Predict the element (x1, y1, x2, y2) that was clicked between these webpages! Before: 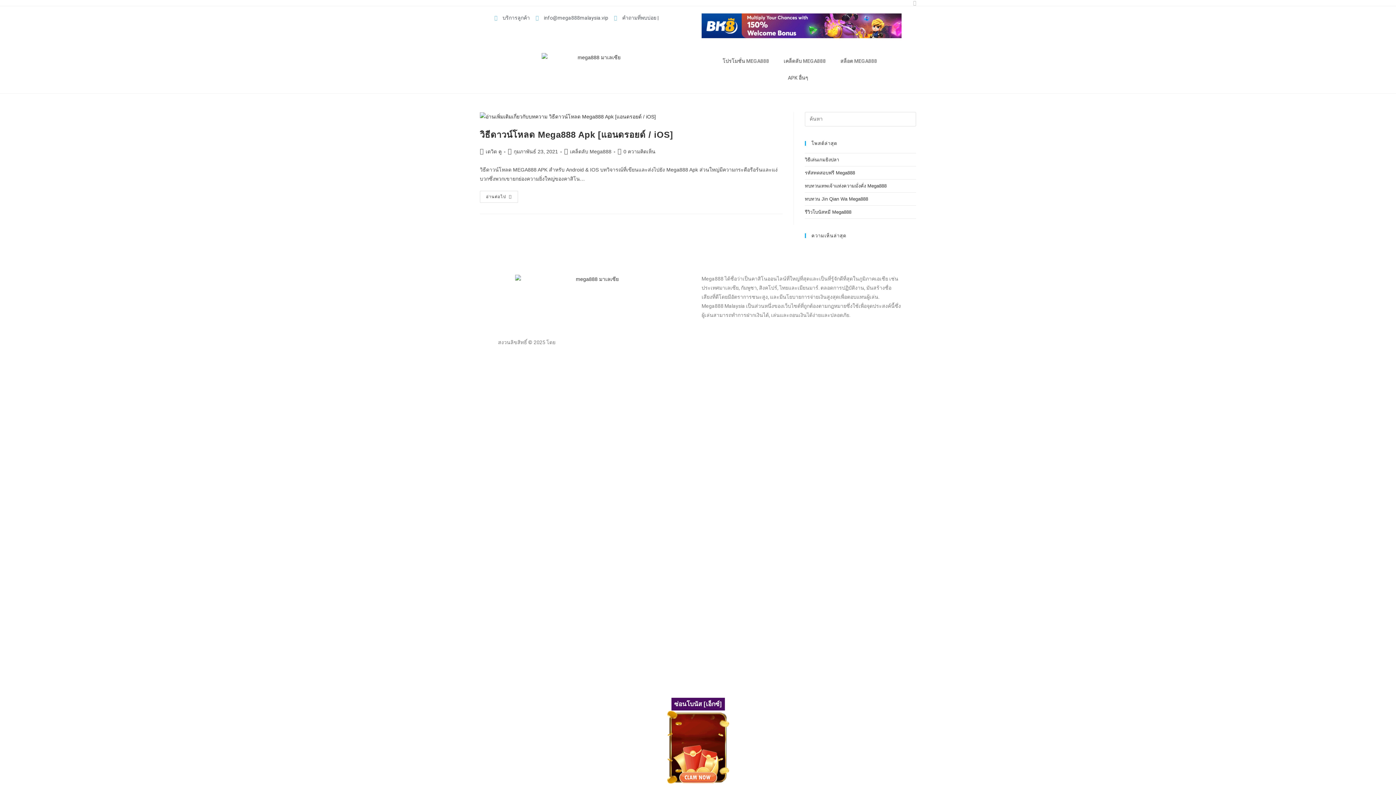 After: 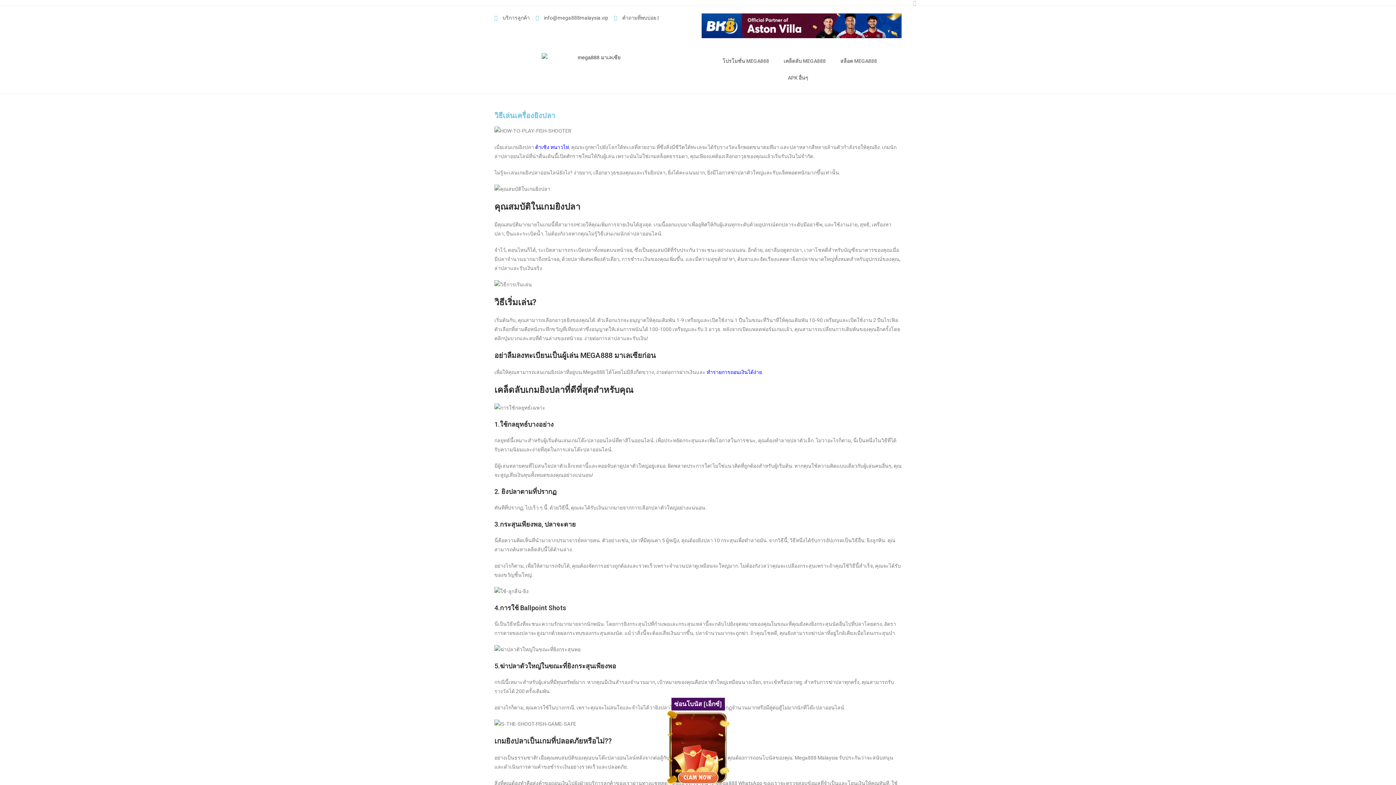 Action: bbox: (805, 157, 839, 162) label: วิธีเล่นเกมยิงปลา